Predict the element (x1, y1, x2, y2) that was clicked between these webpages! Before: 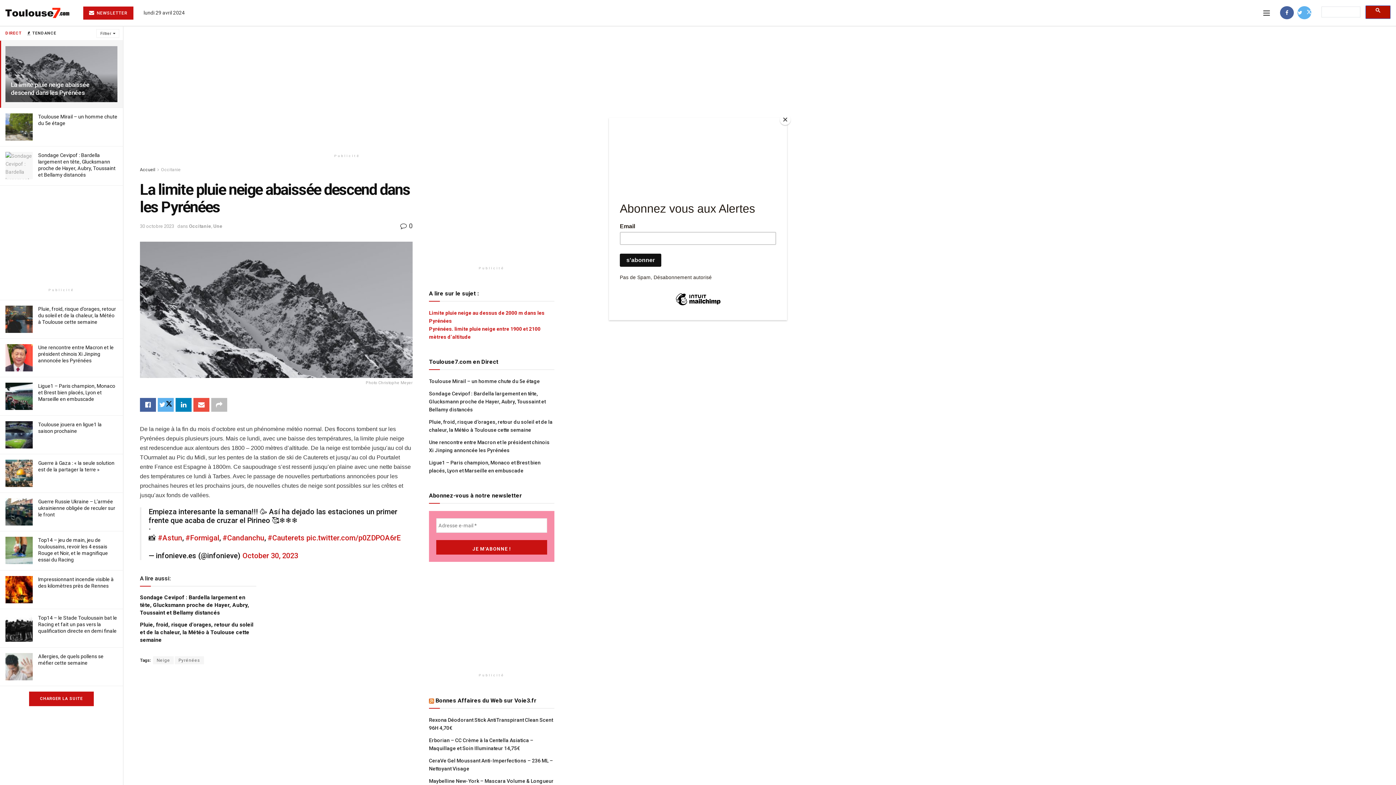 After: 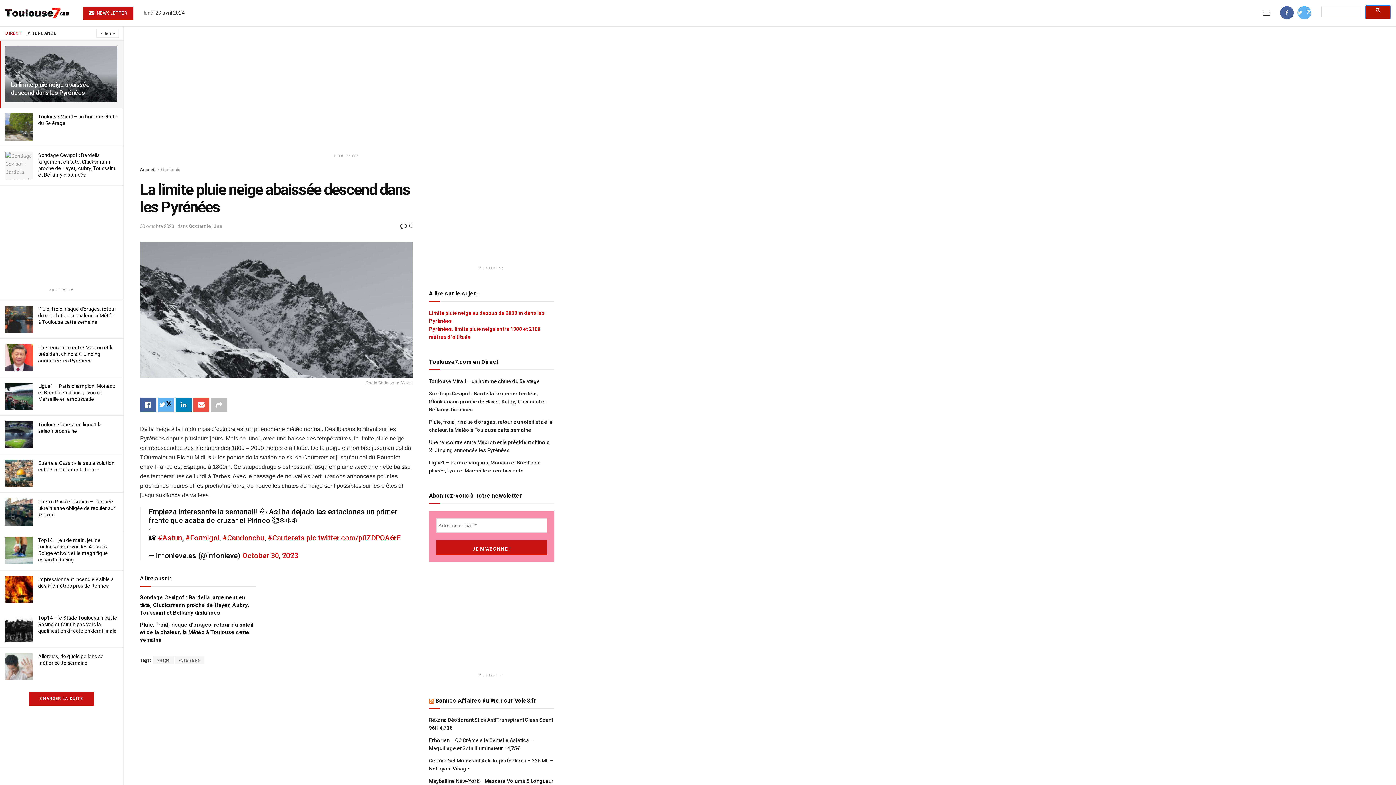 Action: label: Close bbox: (780, 114, 790, 125)